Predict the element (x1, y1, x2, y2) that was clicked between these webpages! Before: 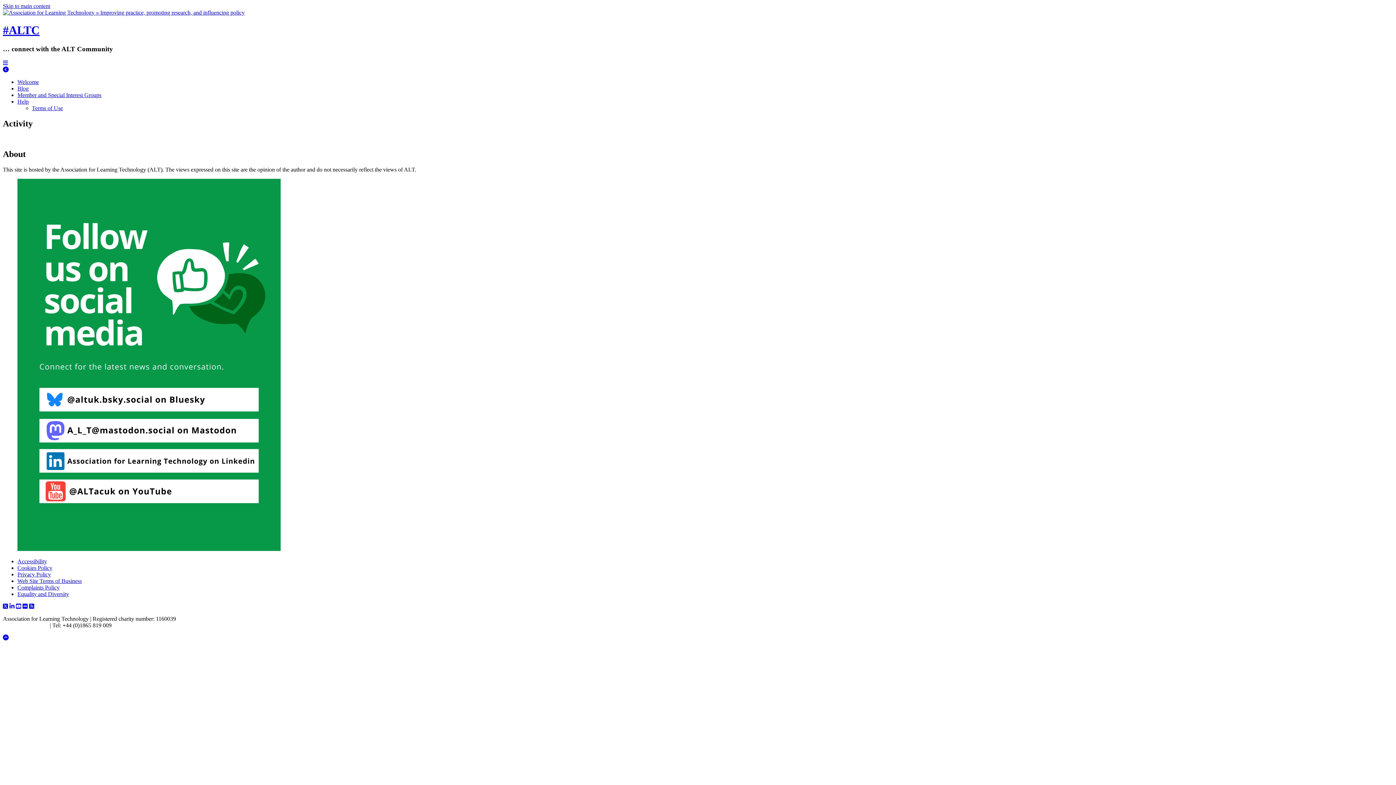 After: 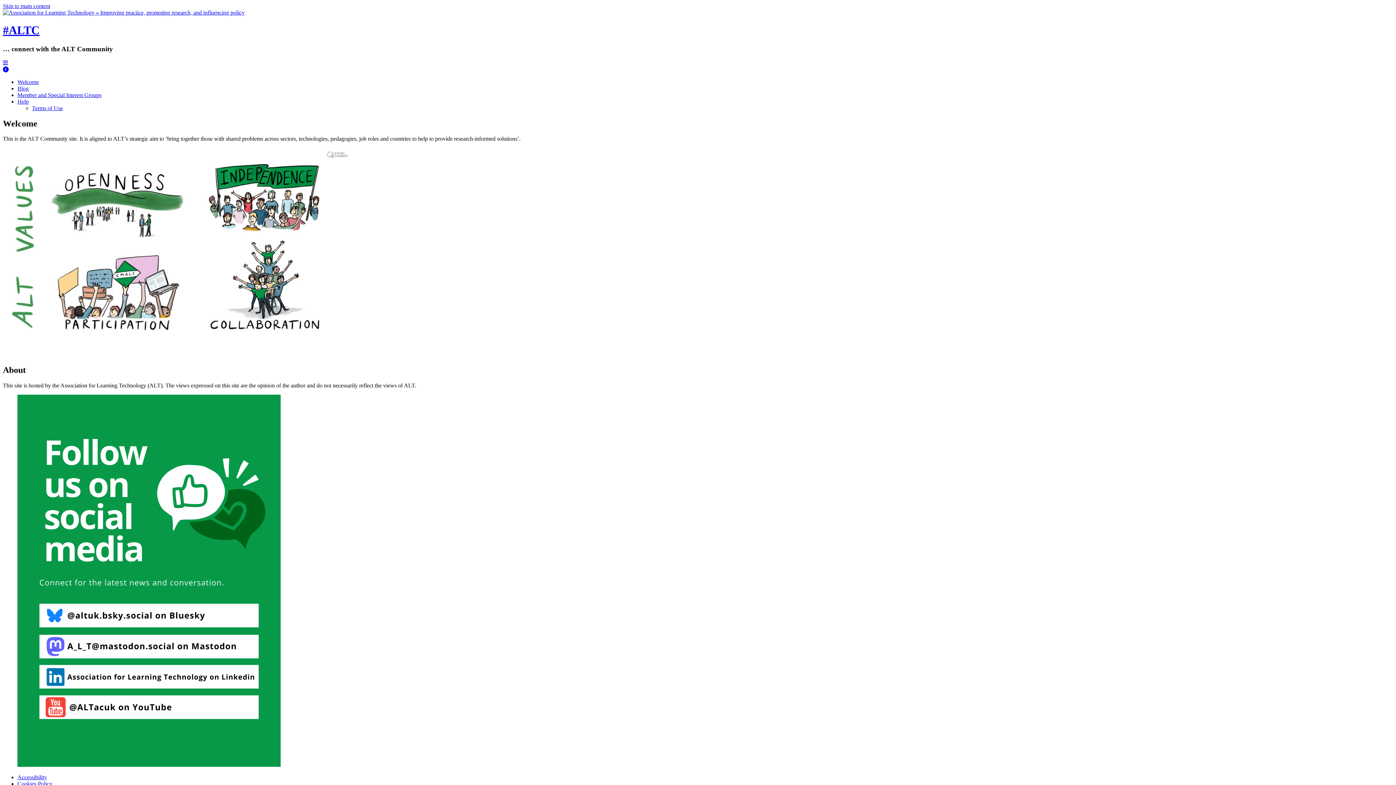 Action: bbox: (2, 9, 244, 15)